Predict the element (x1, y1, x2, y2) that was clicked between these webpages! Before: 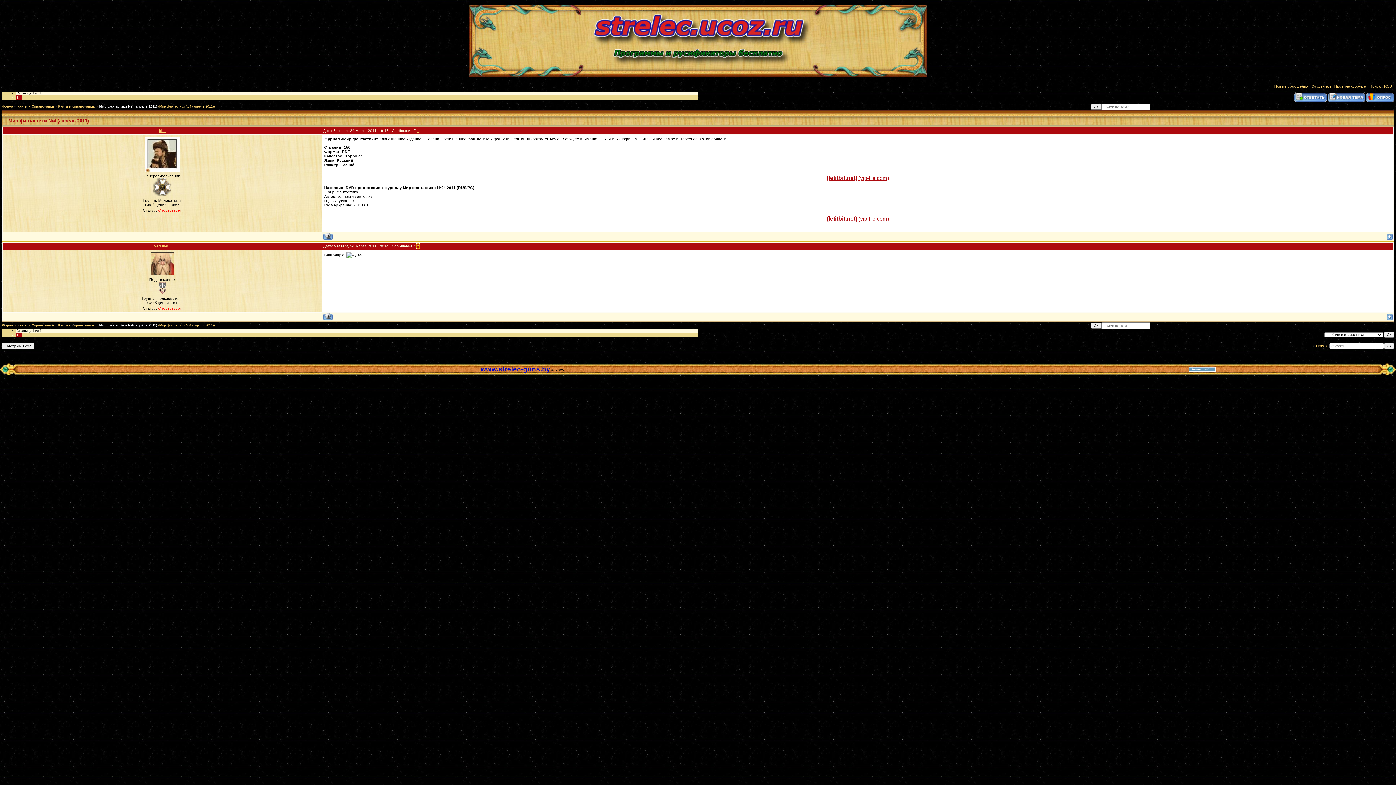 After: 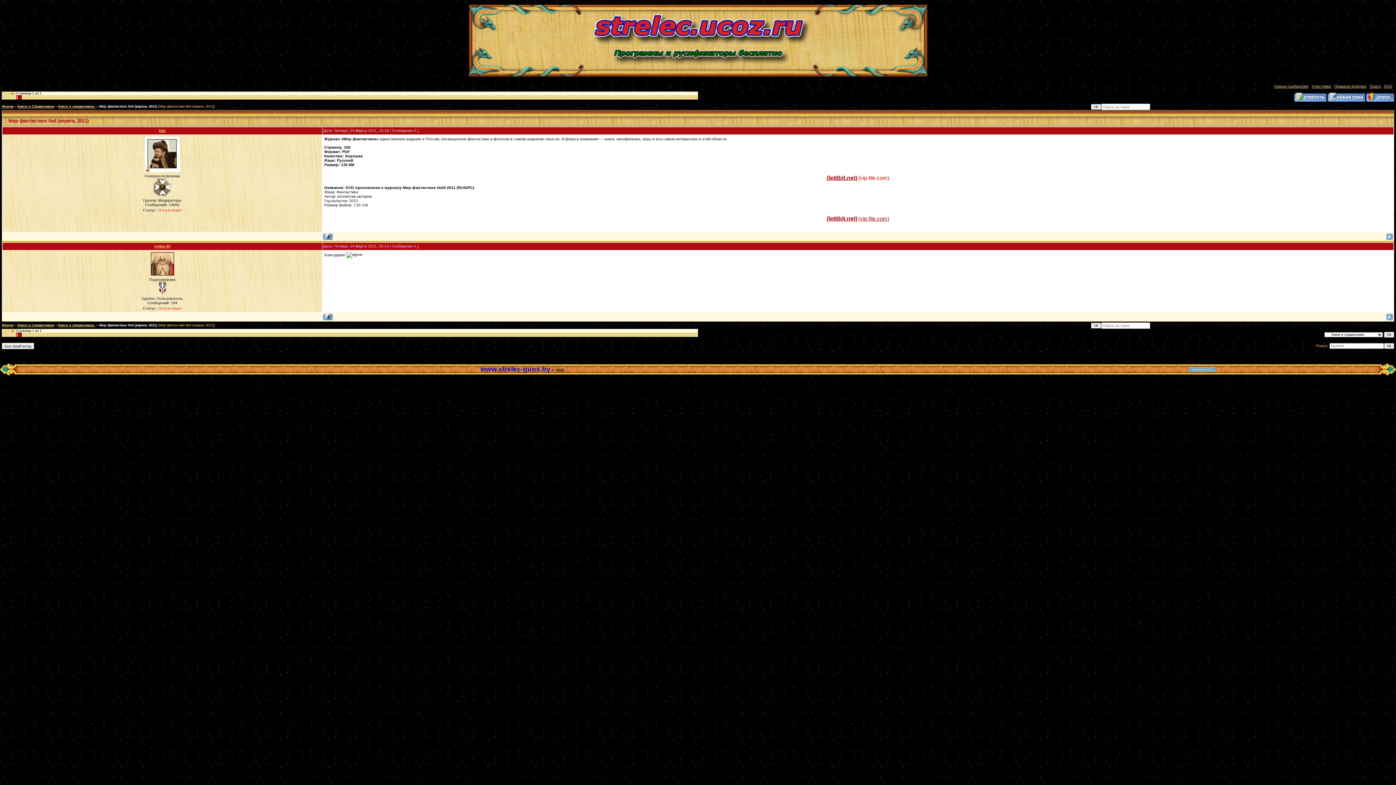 Action: bbox: (858, 175, 889, 181) label: (vip-file.com)